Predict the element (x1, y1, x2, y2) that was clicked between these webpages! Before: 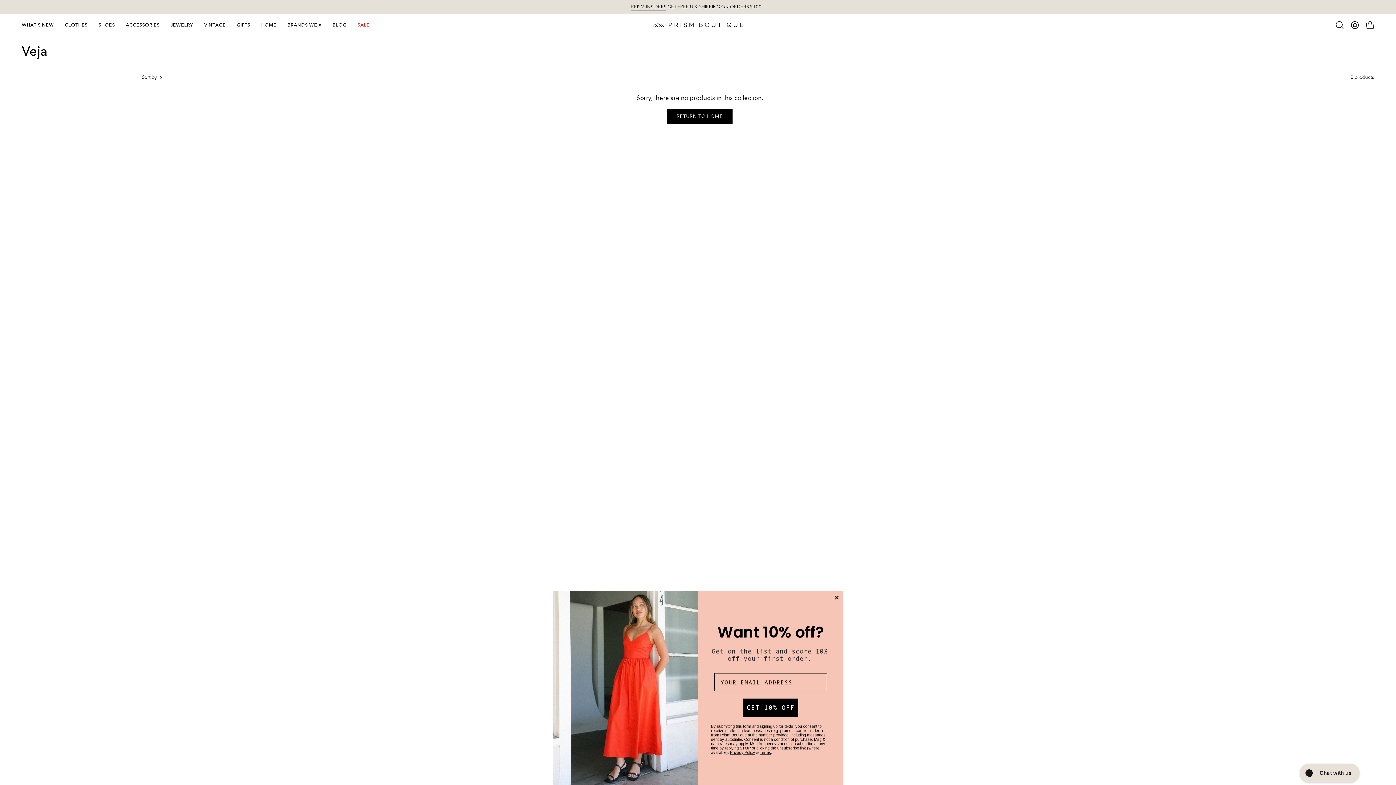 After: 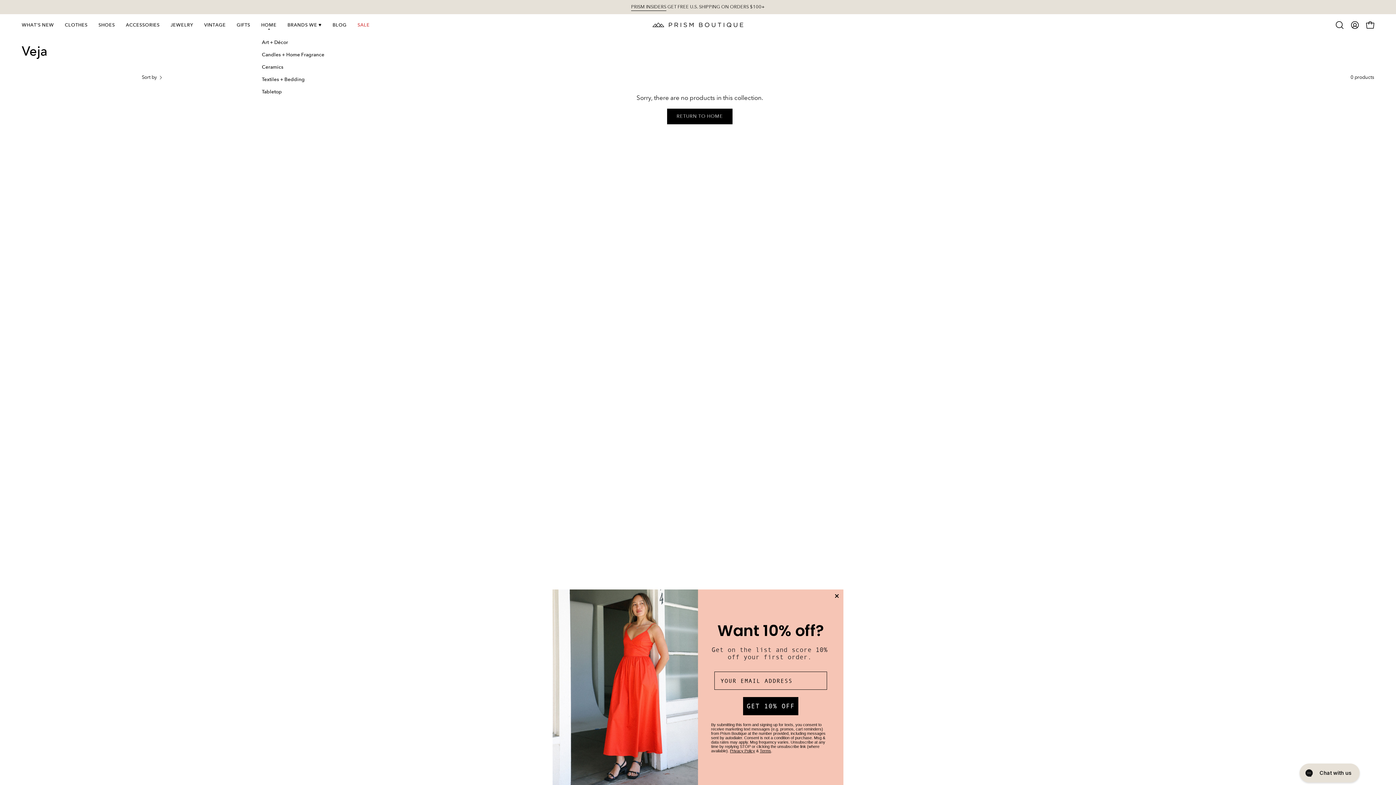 Action: bbox: (255, 14, 282, 35) label: HOME